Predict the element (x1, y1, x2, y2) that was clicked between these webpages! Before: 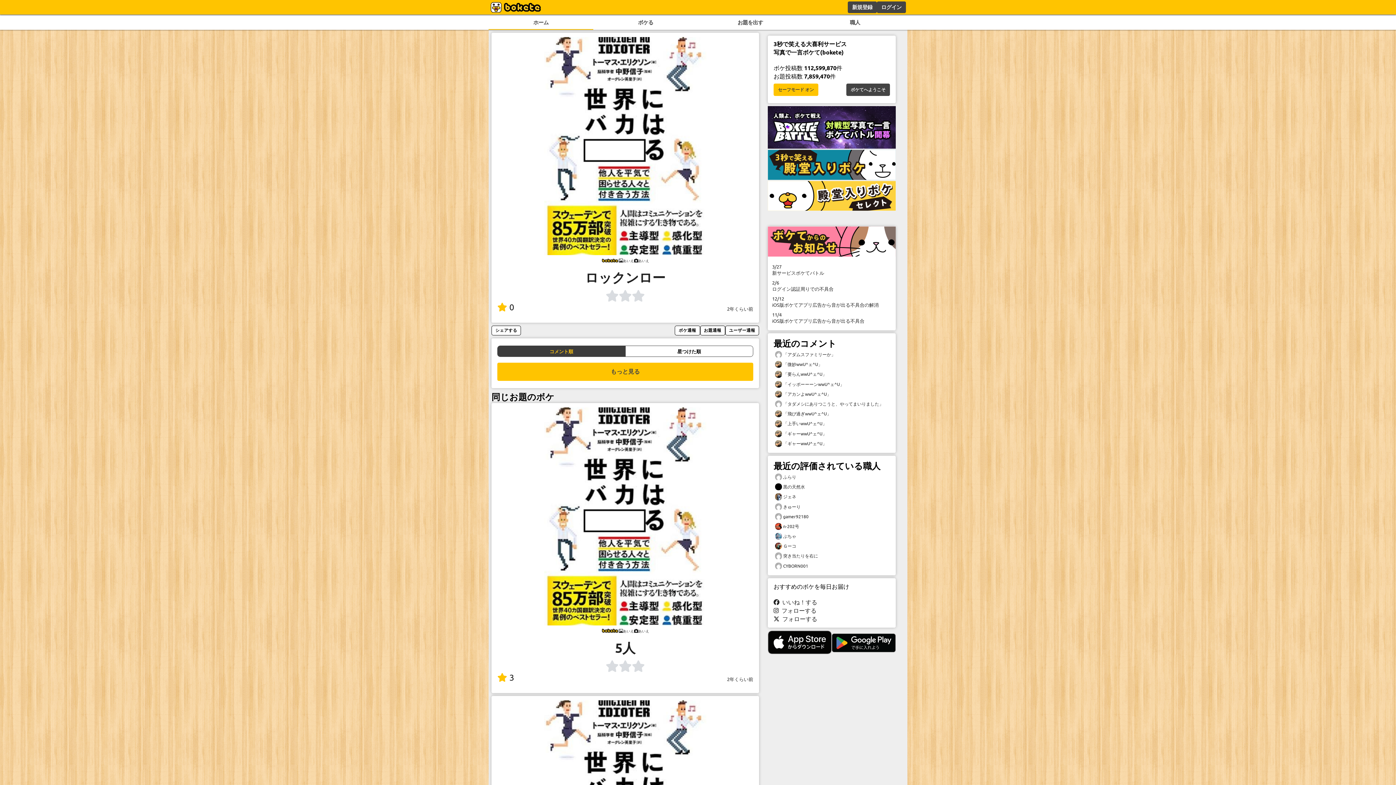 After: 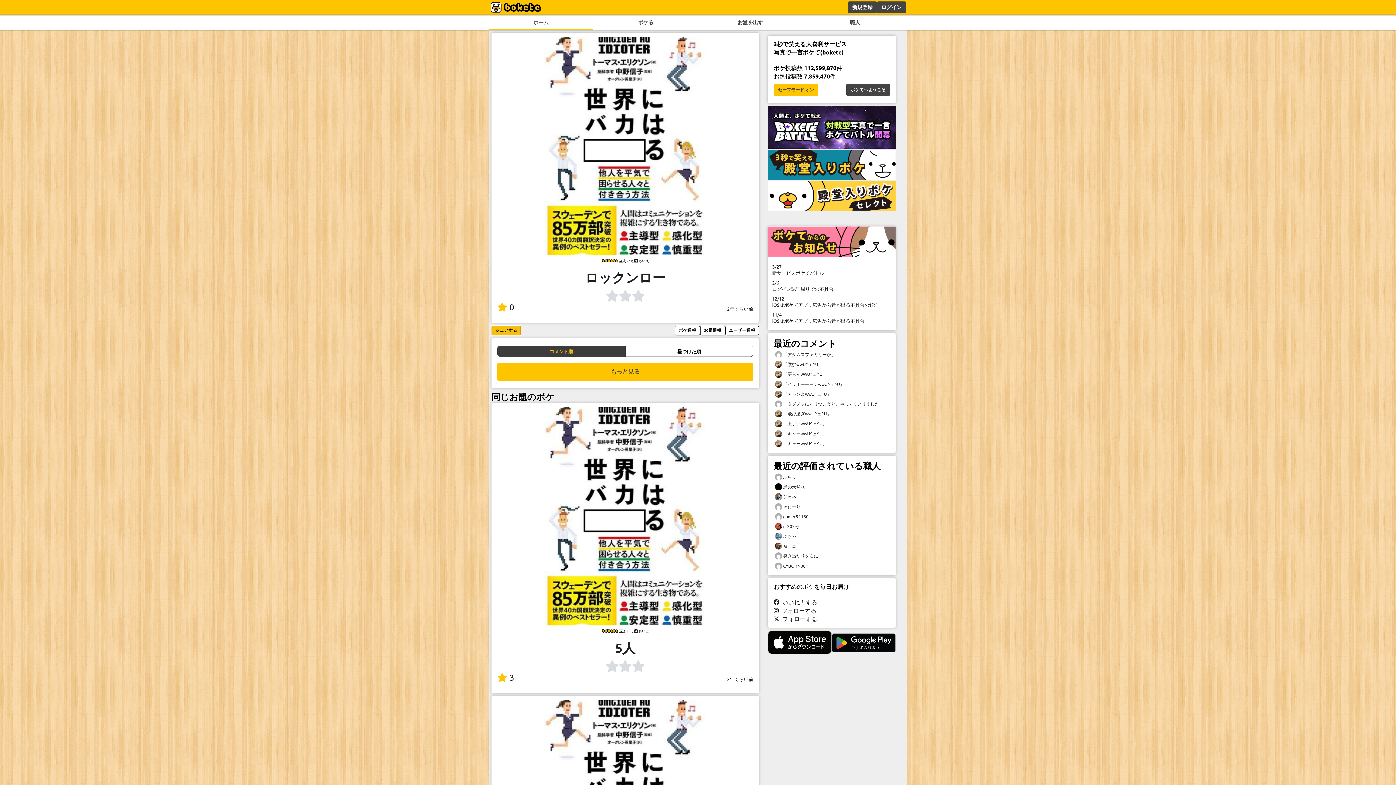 Action: bbox: (491, 325, 521, 335) label: シェアする